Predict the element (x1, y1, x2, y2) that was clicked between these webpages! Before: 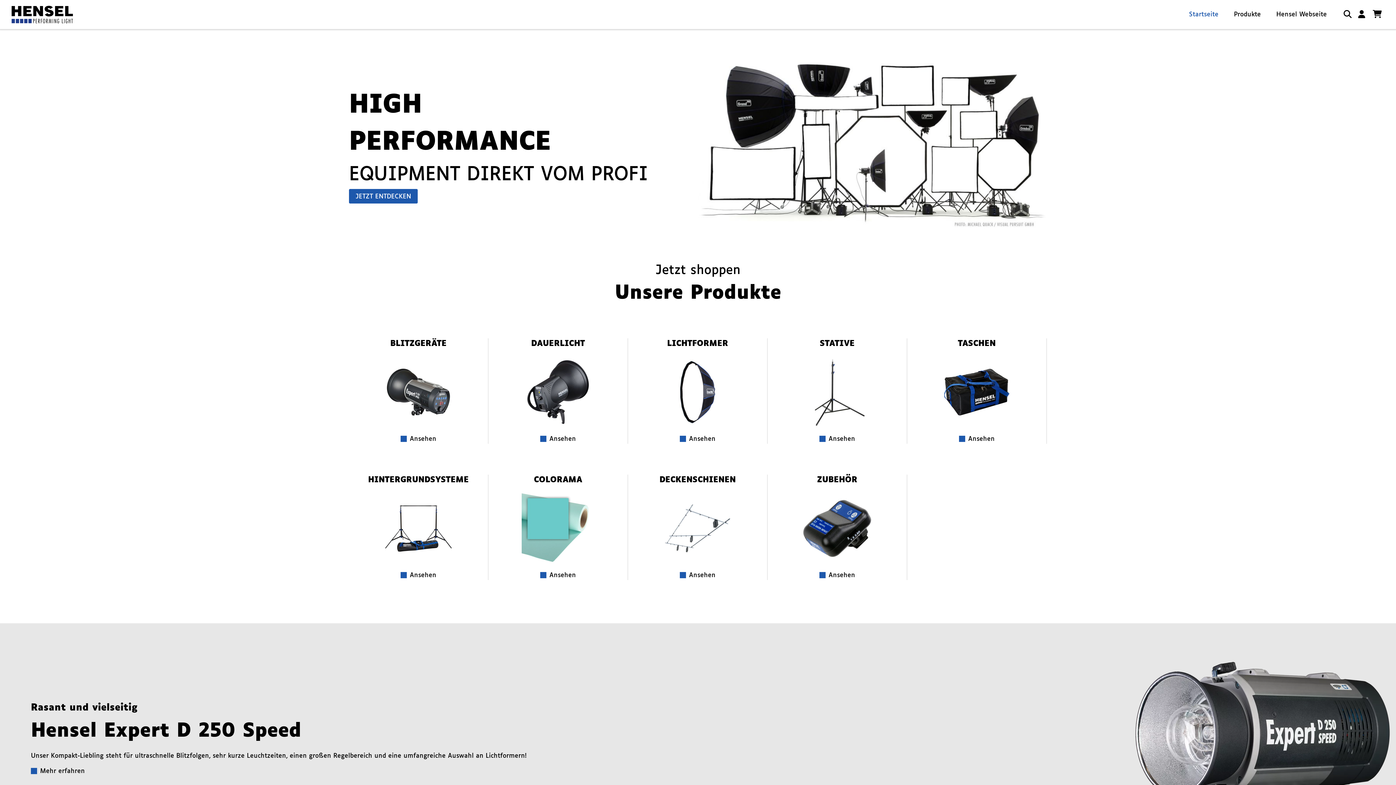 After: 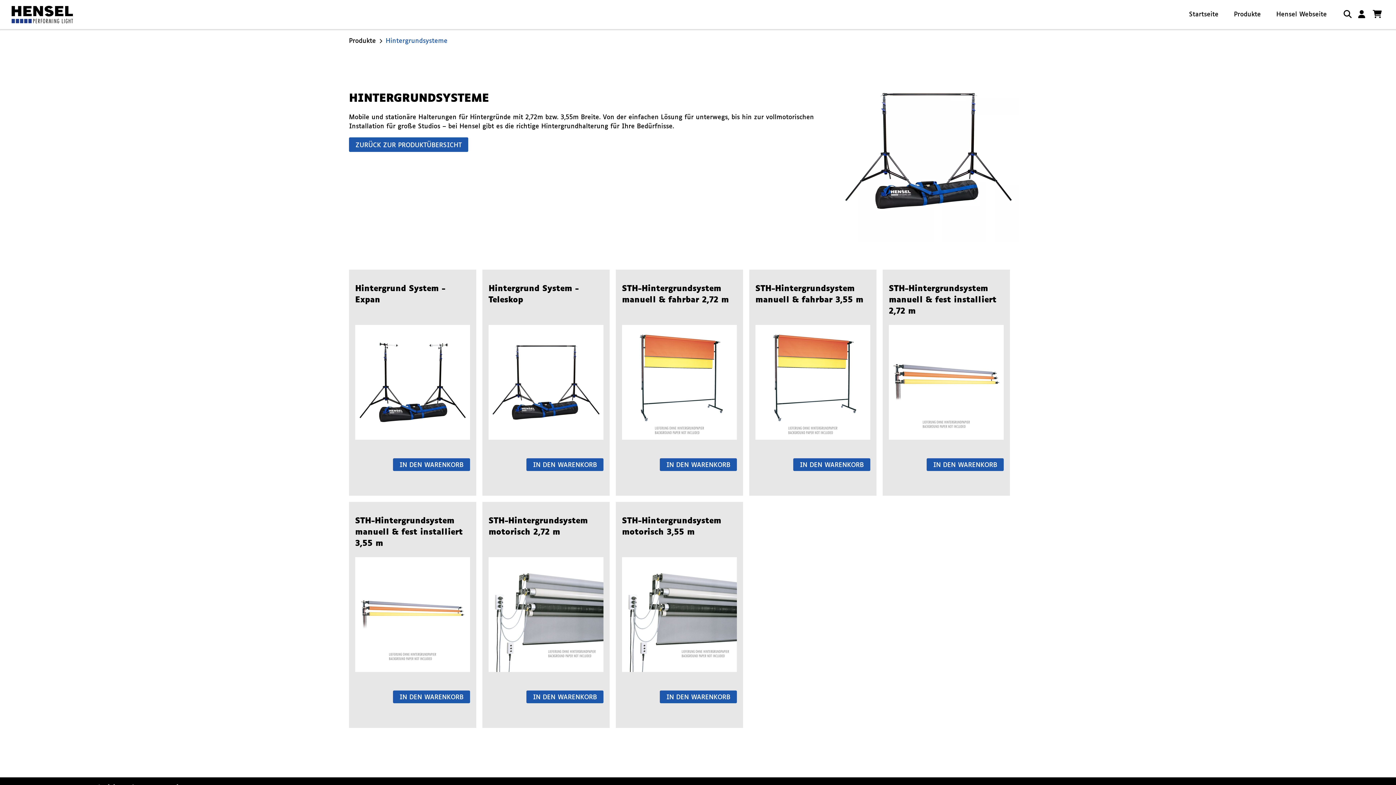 Action: bbox: (349, 475, 488, 580) label: HINTERGRUNDSYSTEME
Ansehen